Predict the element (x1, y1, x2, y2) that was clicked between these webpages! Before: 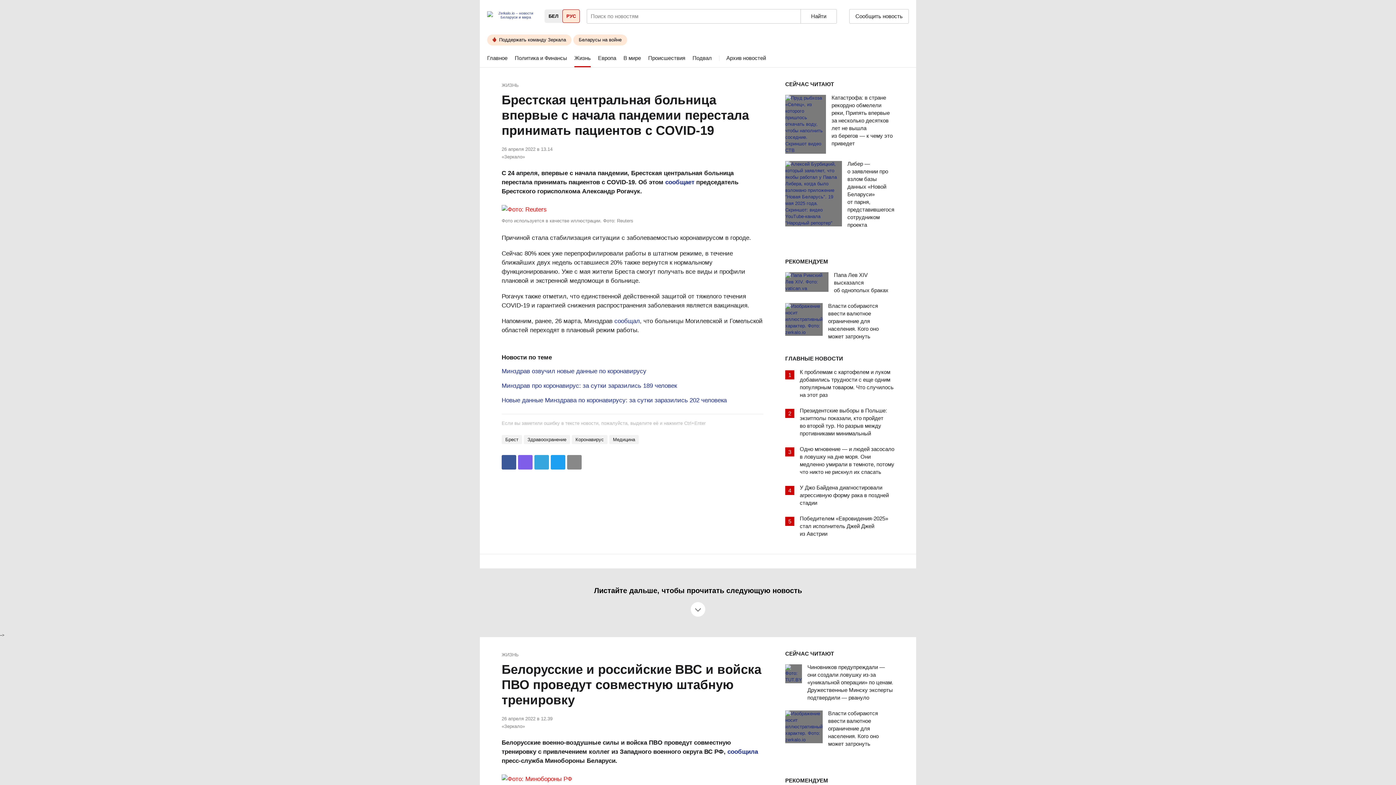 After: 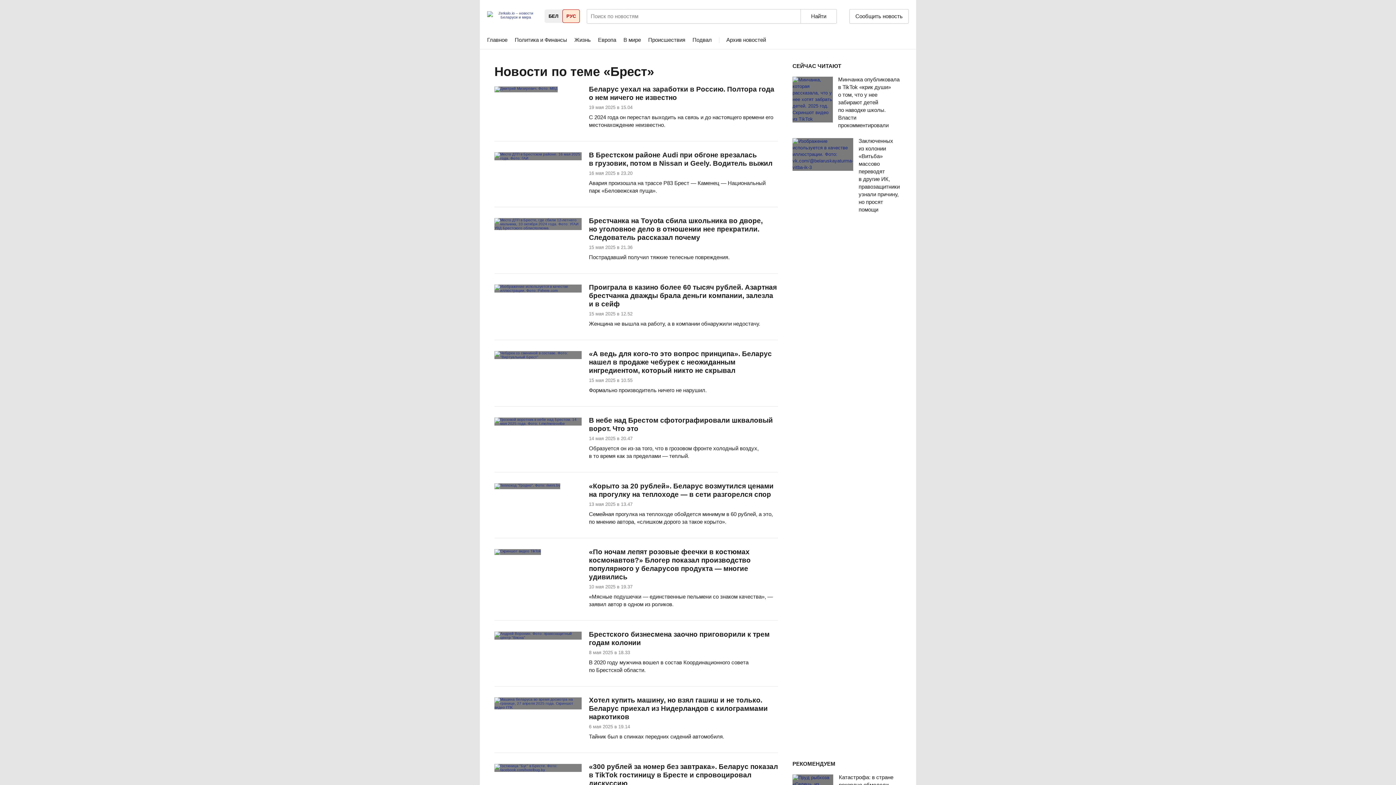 Action: label: Брест bbox: (501, 435, 522, 444)